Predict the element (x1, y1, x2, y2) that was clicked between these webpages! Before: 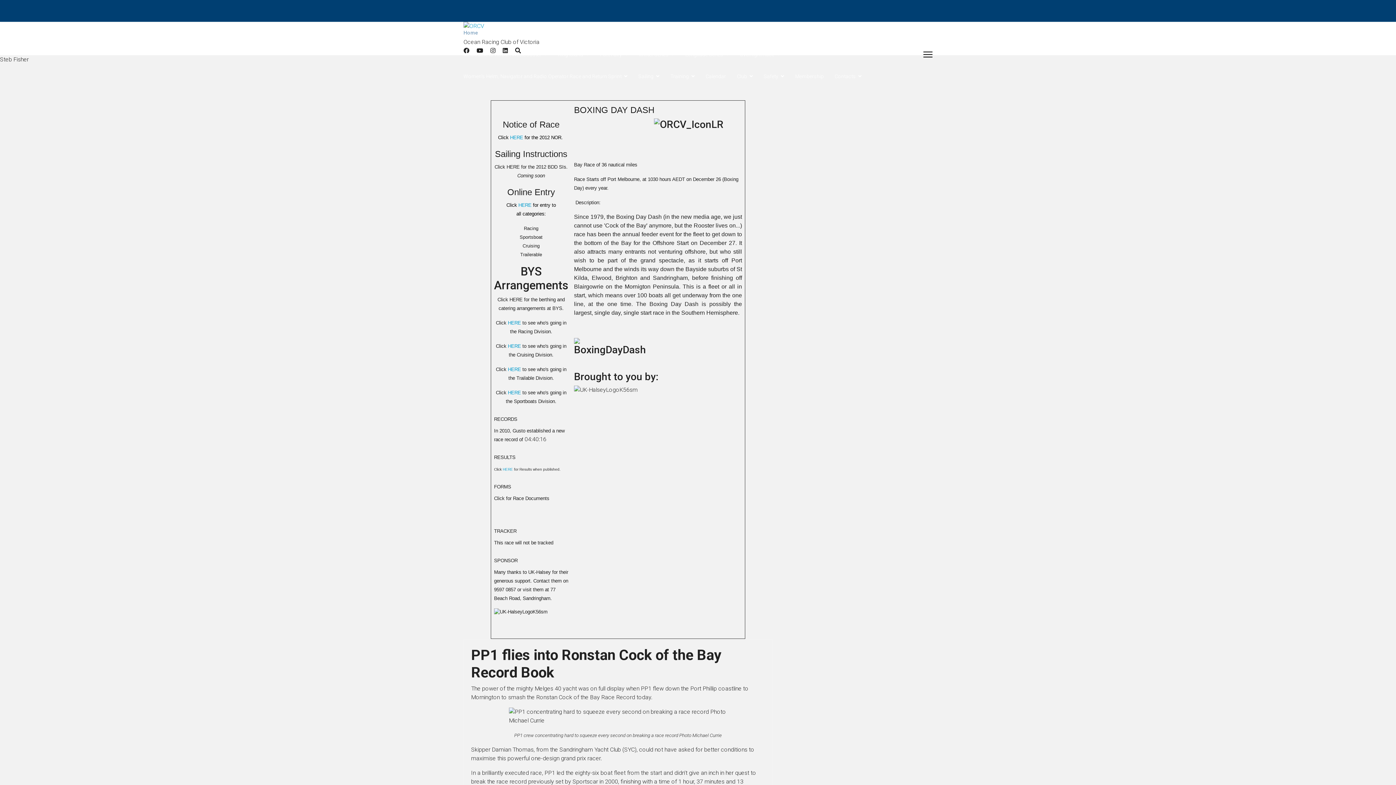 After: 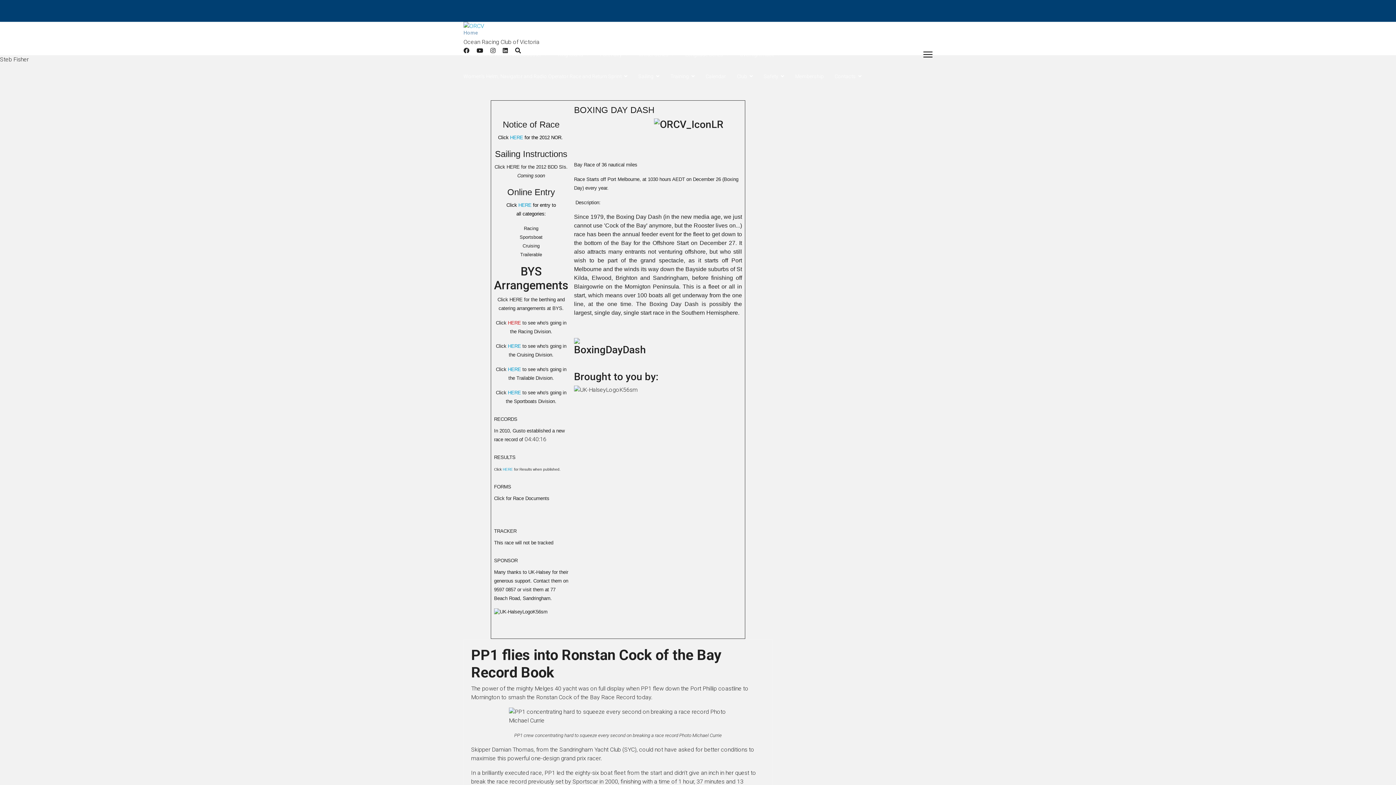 Action: bbox: (508, 320, 522, 325) label: HERE 